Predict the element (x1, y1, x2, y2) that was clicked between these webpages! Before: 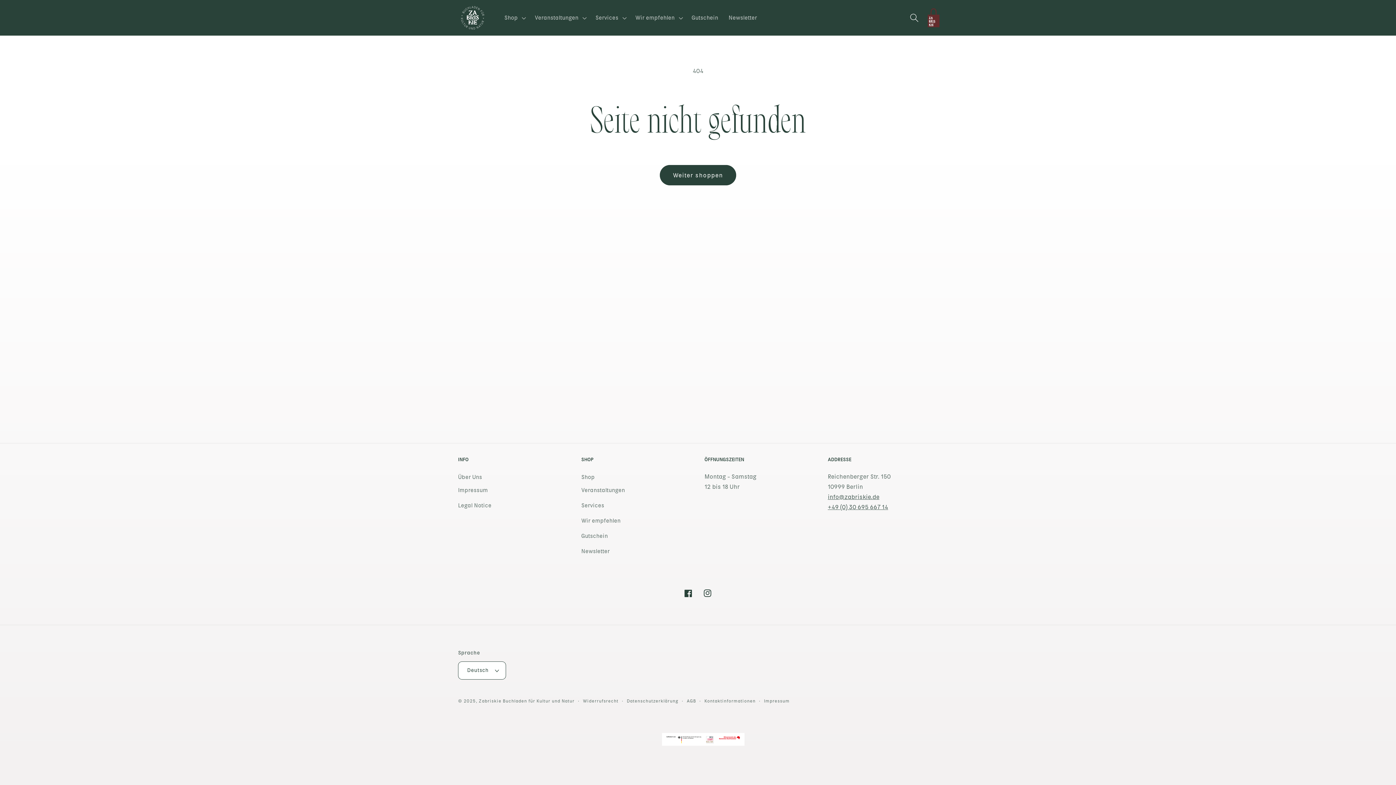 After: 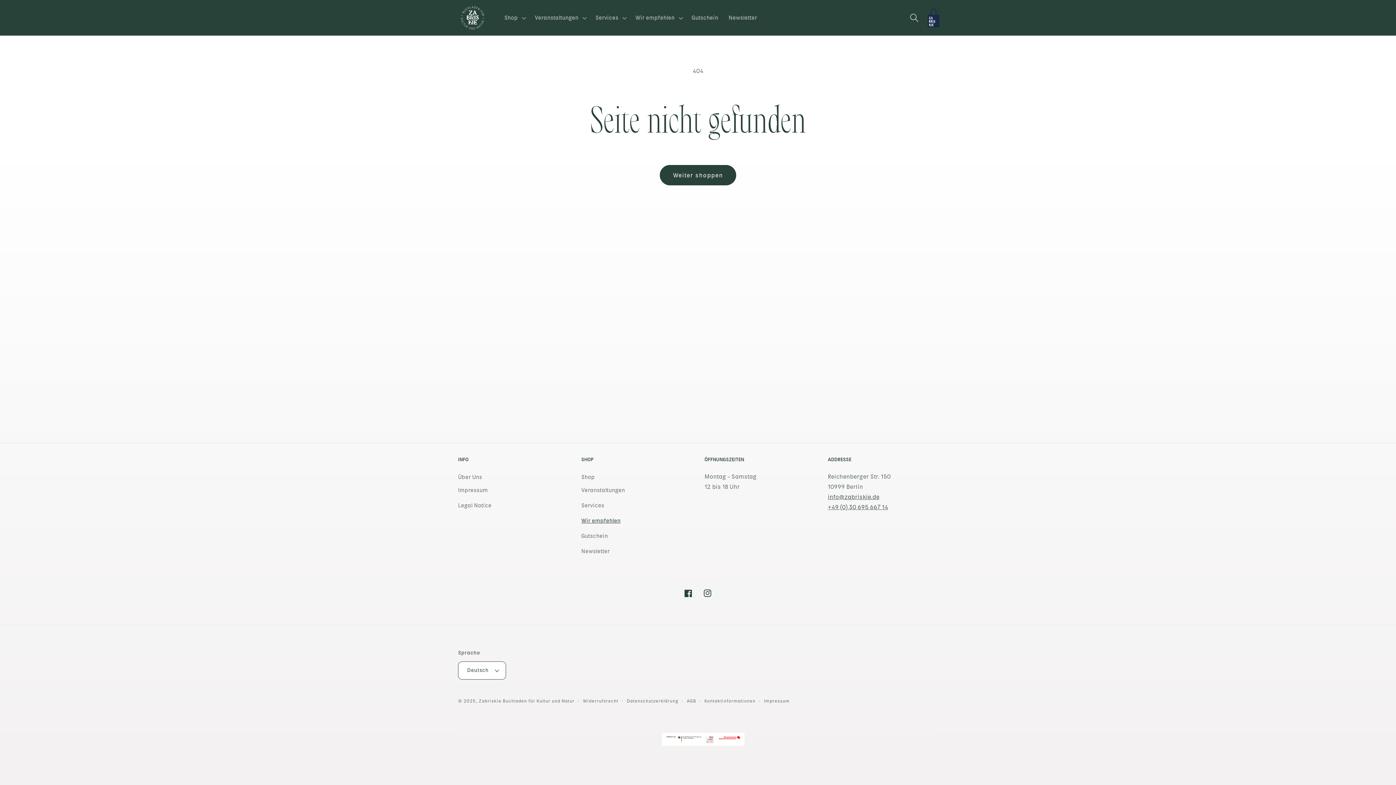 Action: label: Wir empfehlen bbox: (581, 513, 620, 528)